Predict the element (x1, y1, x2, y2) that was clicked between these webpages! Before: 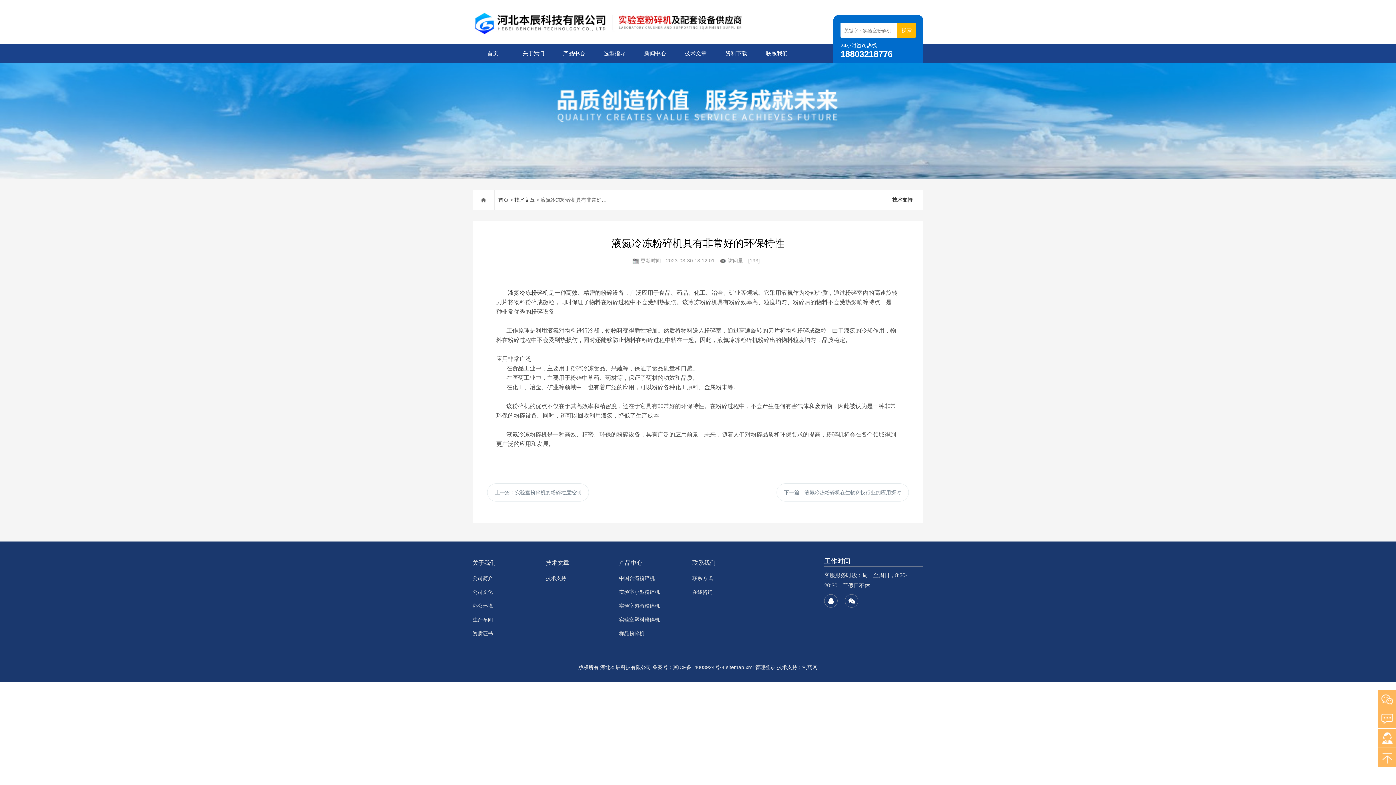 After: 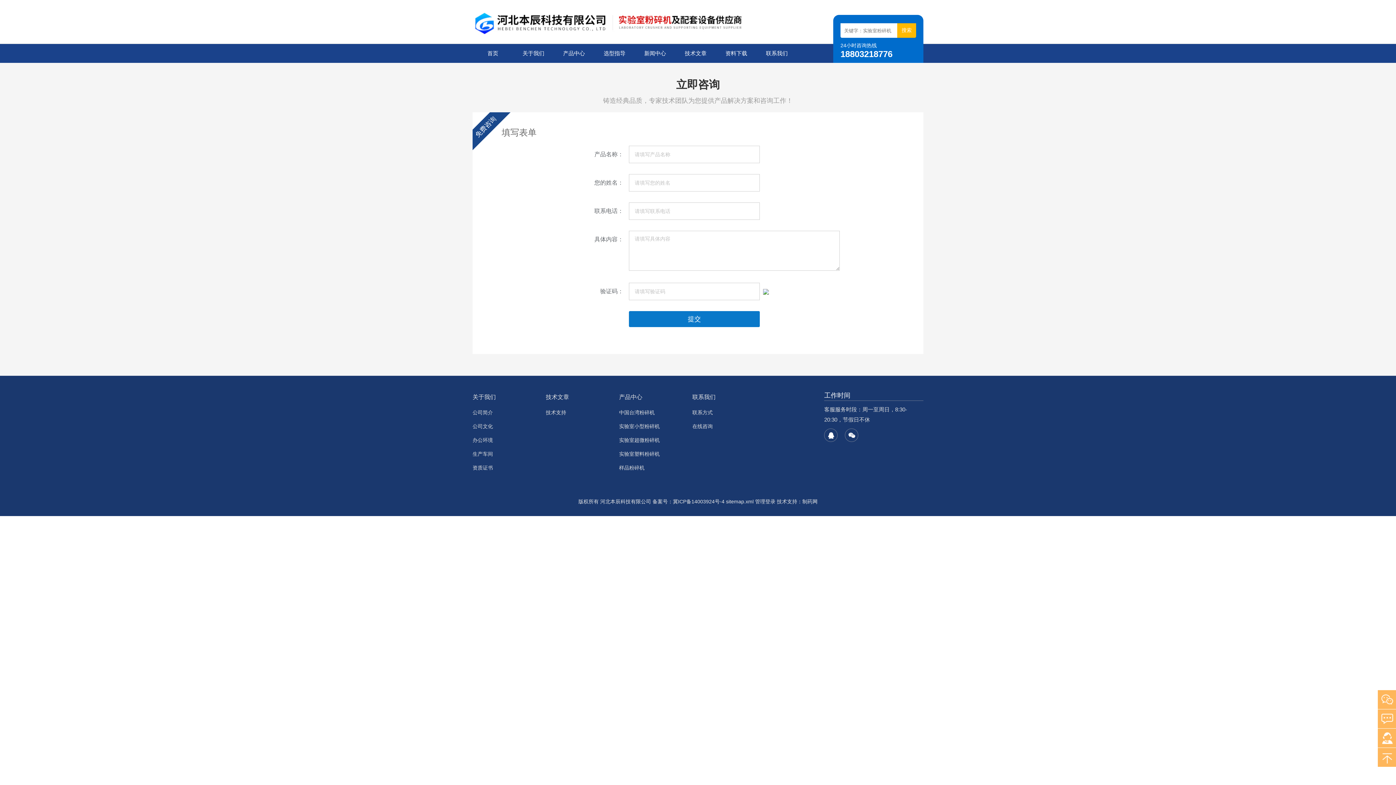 Action: bbox: (1378, 709, 1397, 728)